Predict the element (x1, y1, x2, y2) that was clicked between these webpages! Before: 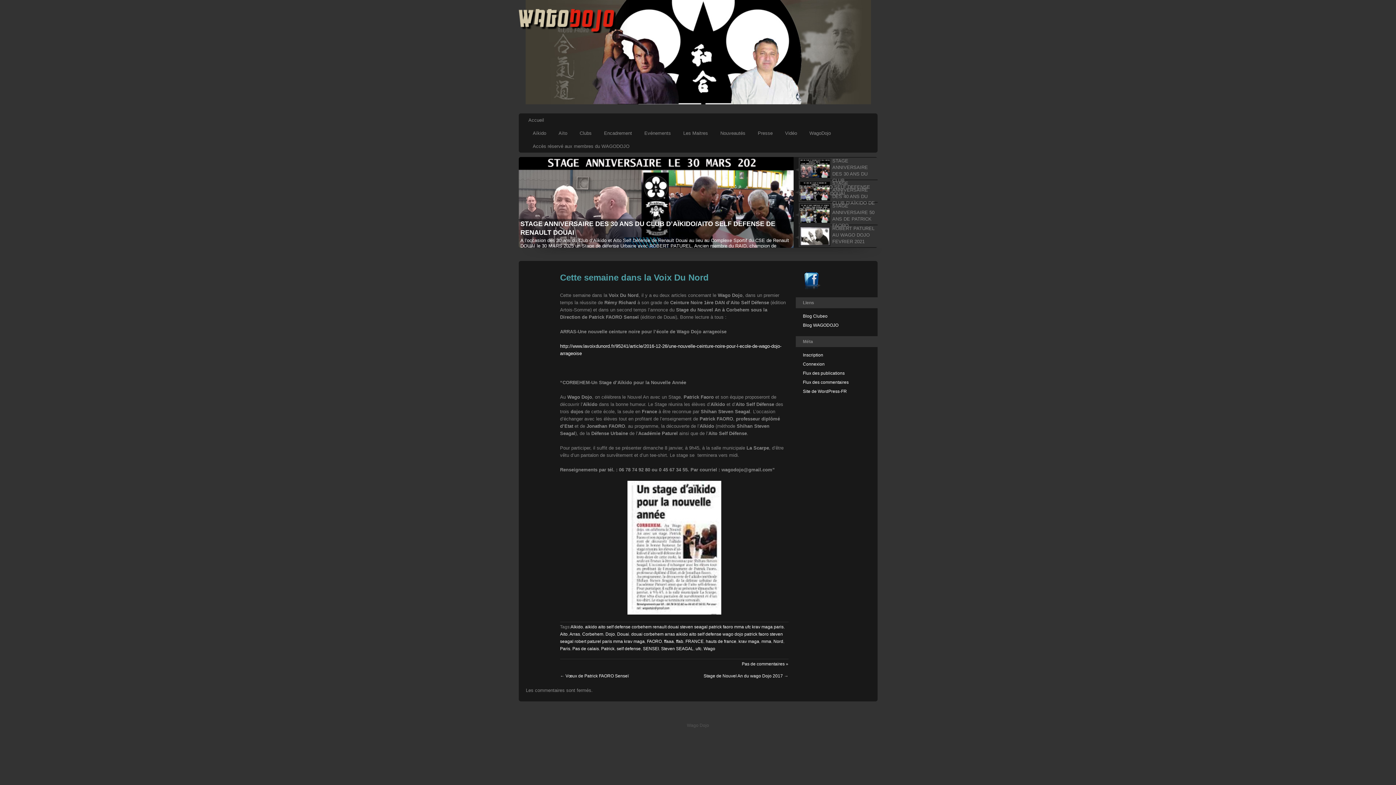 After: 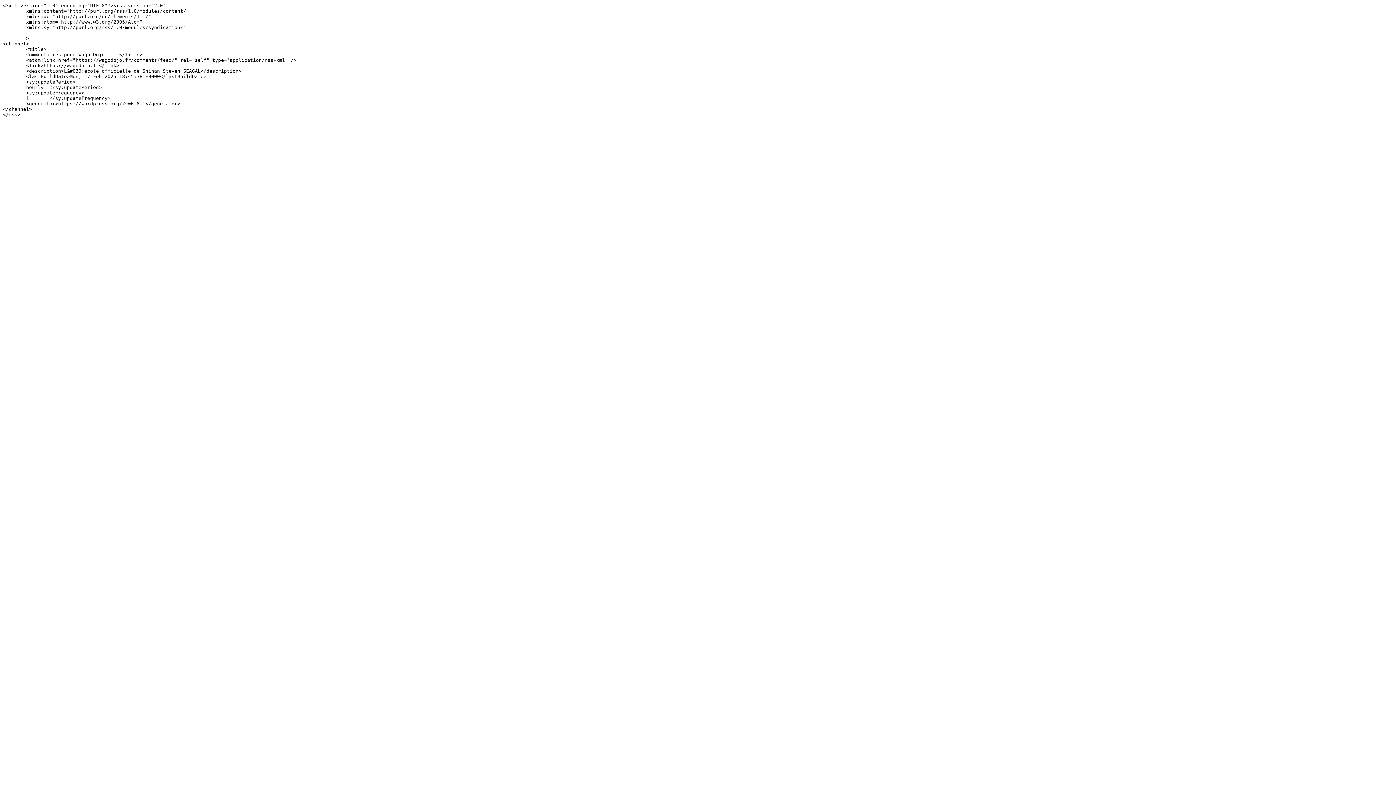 Action: label: Flux des commentaires bbox: (803, 379, 848, 385)